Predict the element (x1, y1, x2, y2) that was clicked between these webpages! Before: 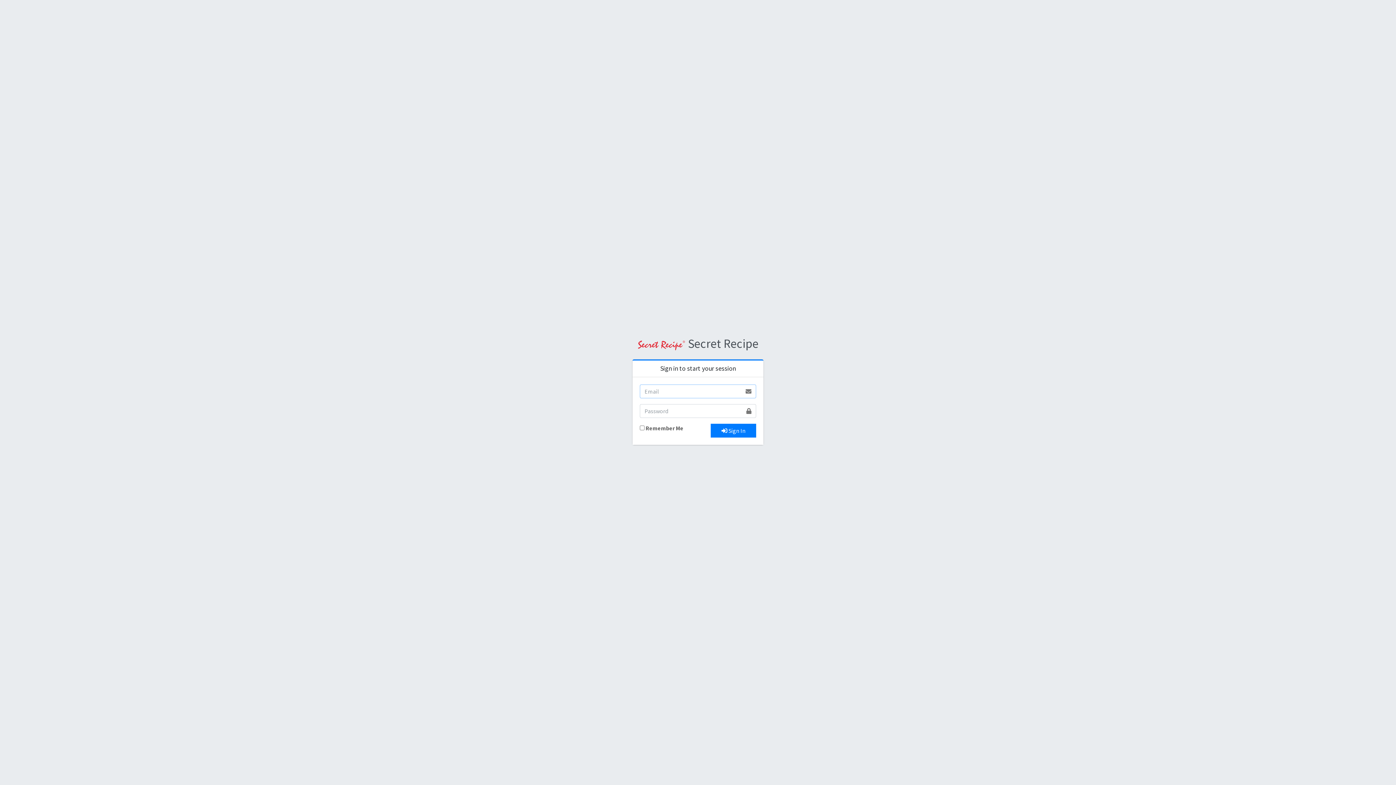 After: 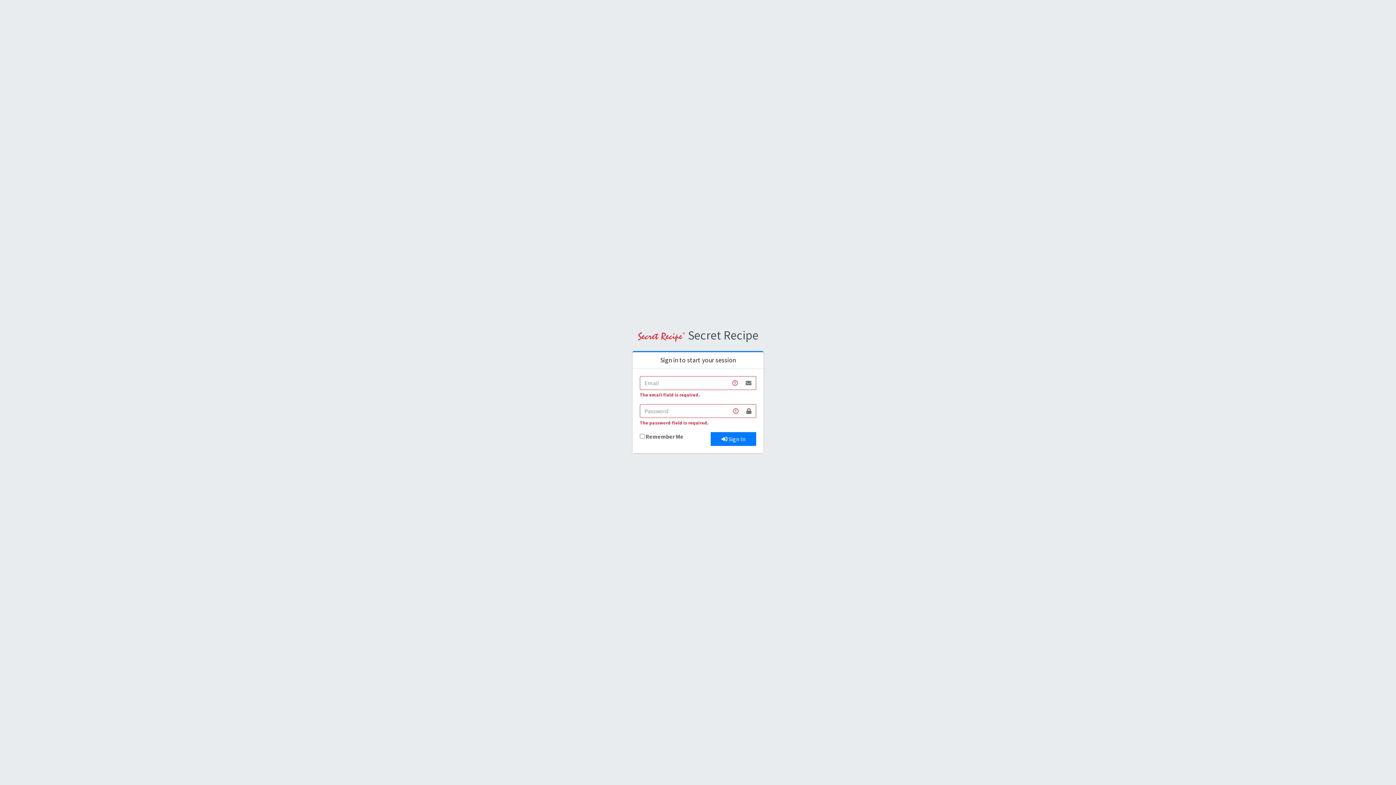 Action: bbox: (711, 423, 756, 437) label:  Sign In